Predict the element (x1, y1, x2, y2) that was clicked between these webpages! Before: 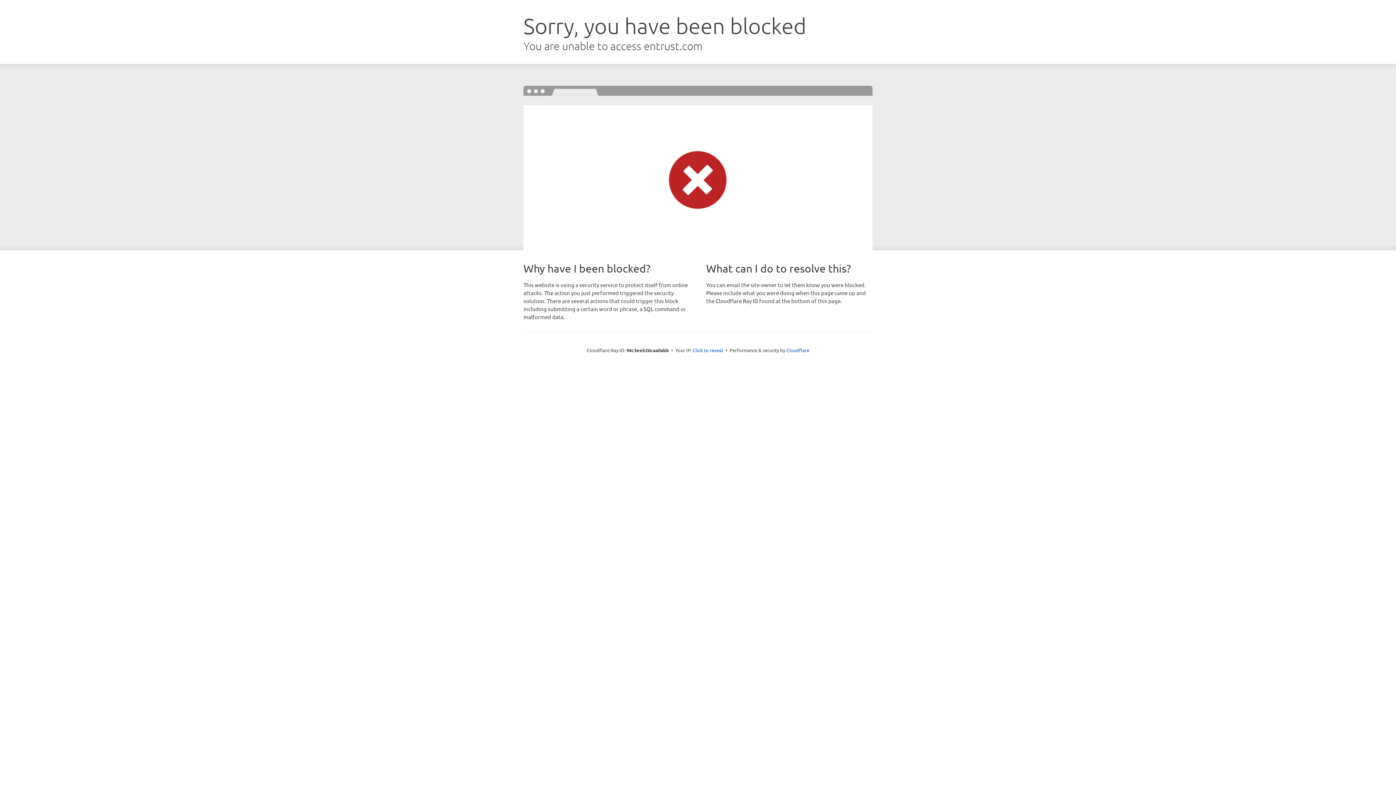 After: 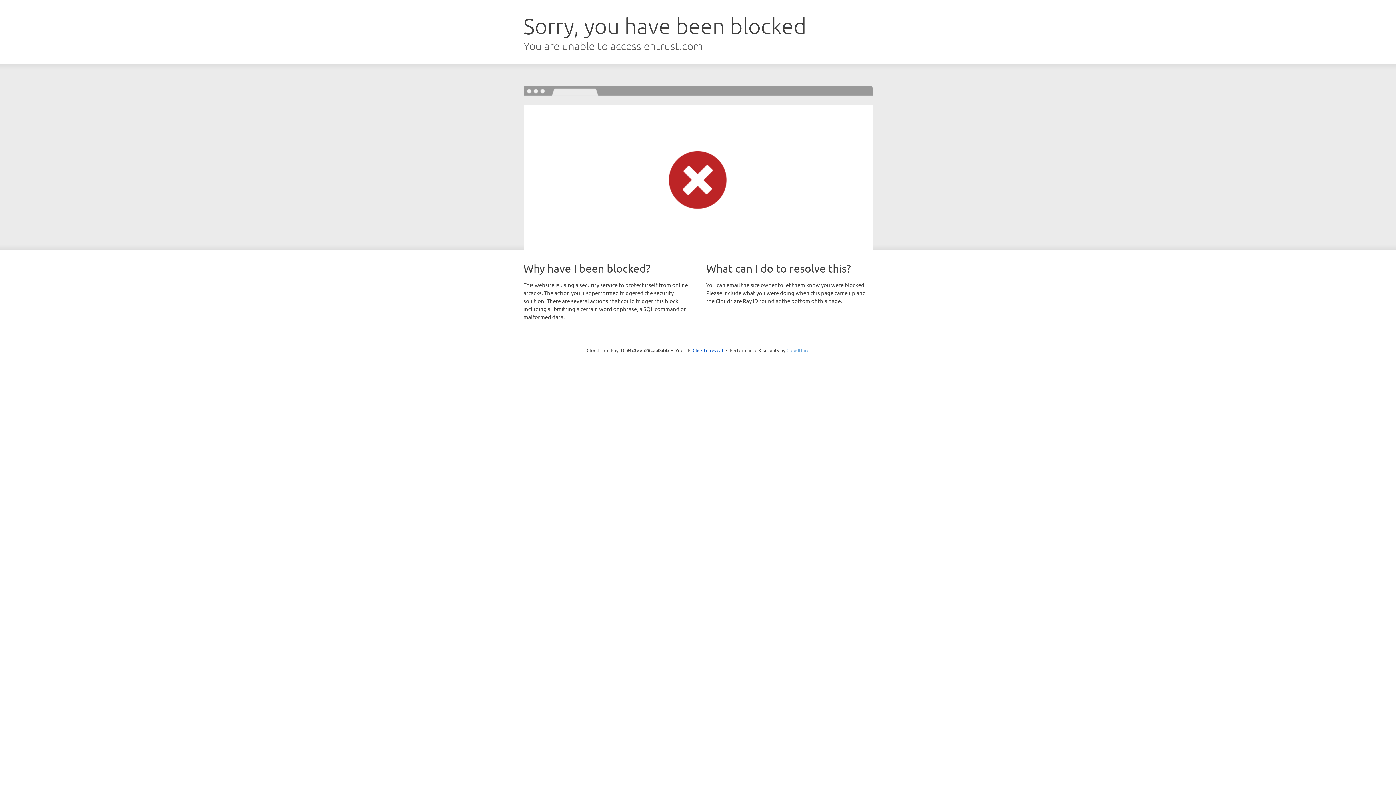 Action: label: Cloudflare bbox: (786, 347, 809, 353)